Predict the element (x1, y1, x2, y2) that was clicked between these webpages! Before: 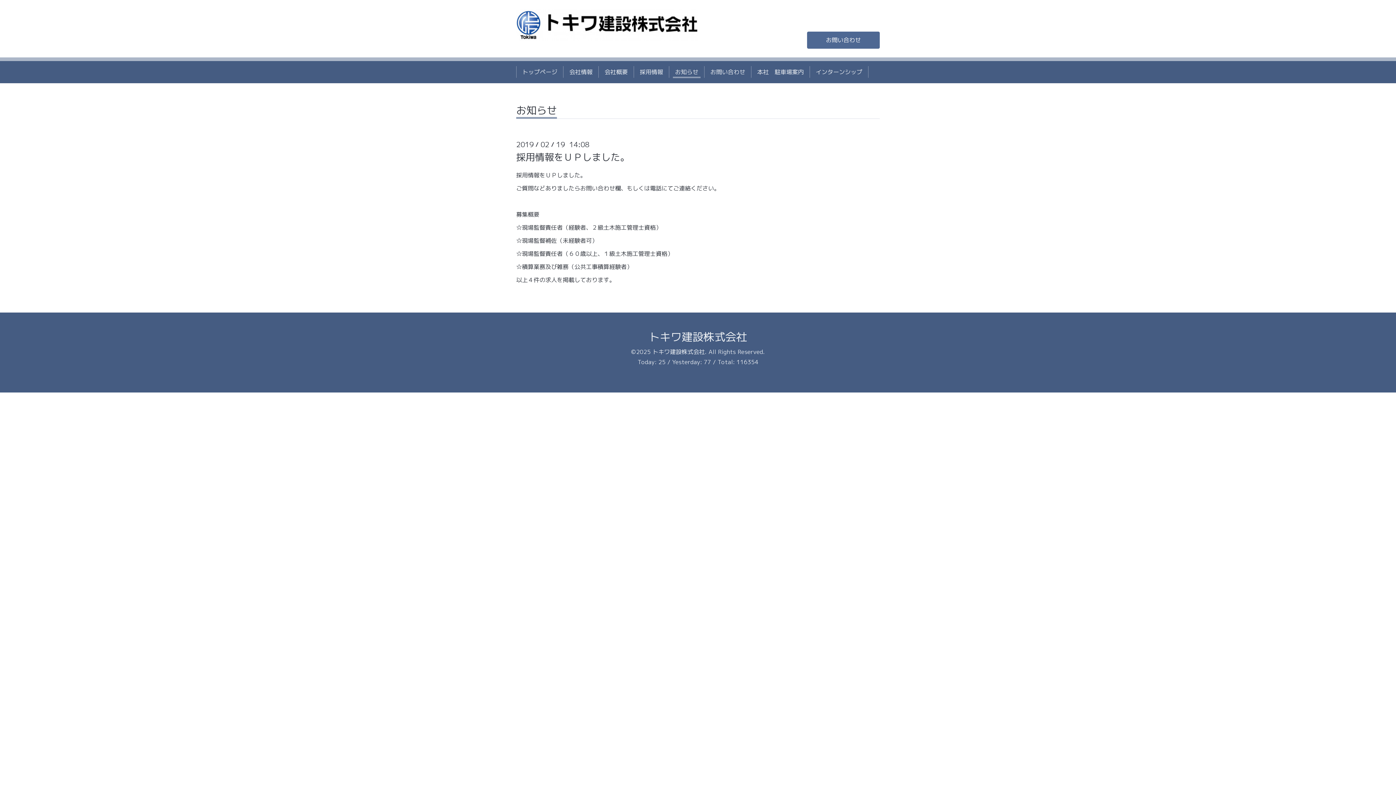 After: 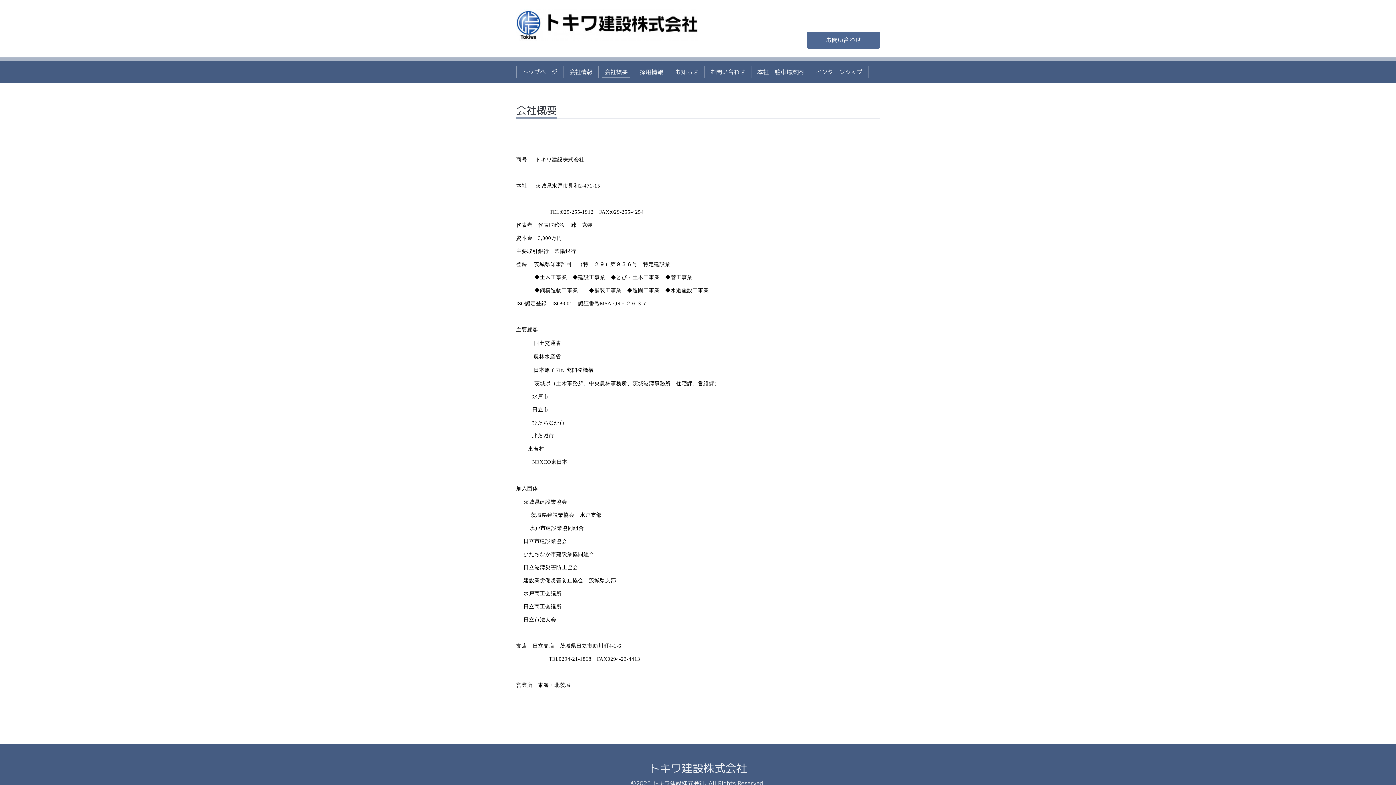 Action: label: 会社概要 bbox: (601, 66, 630, 77)